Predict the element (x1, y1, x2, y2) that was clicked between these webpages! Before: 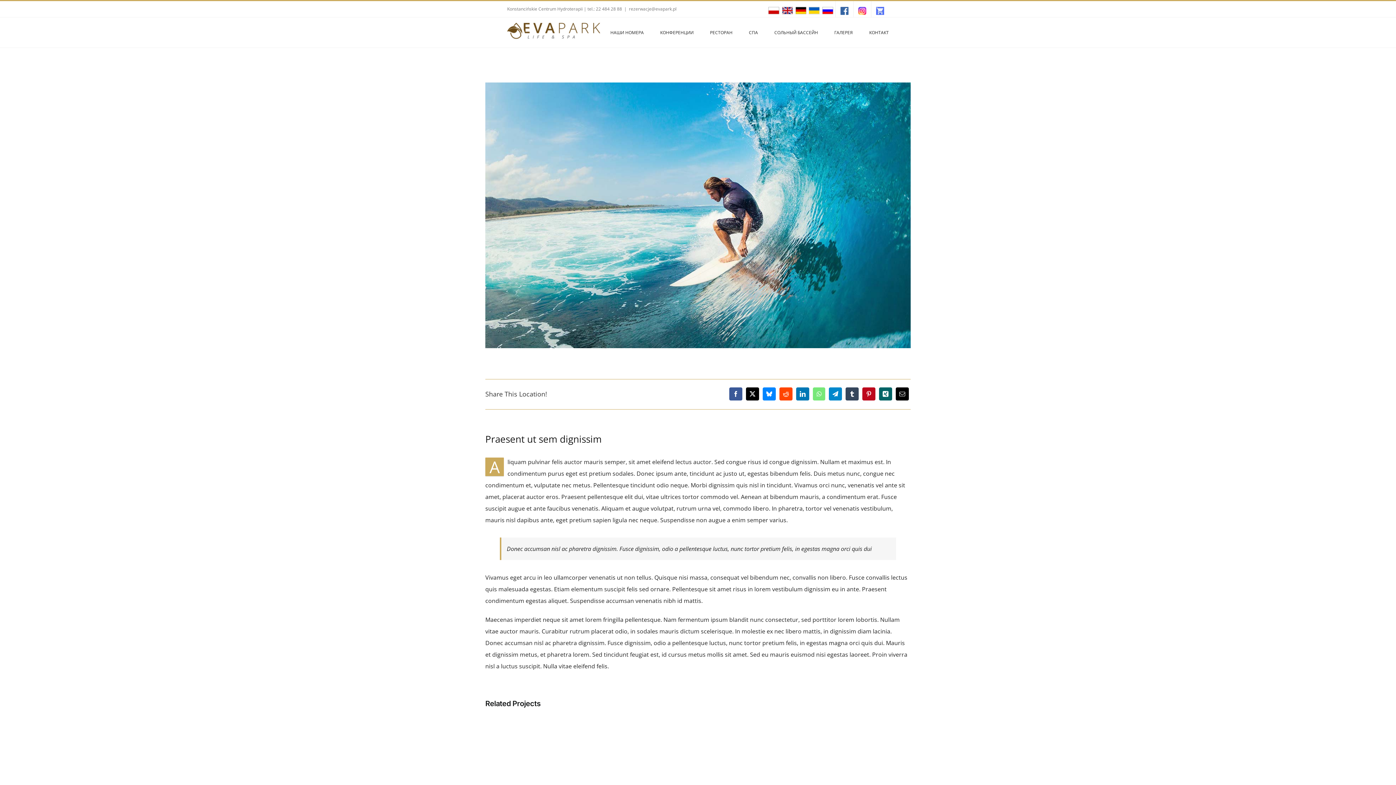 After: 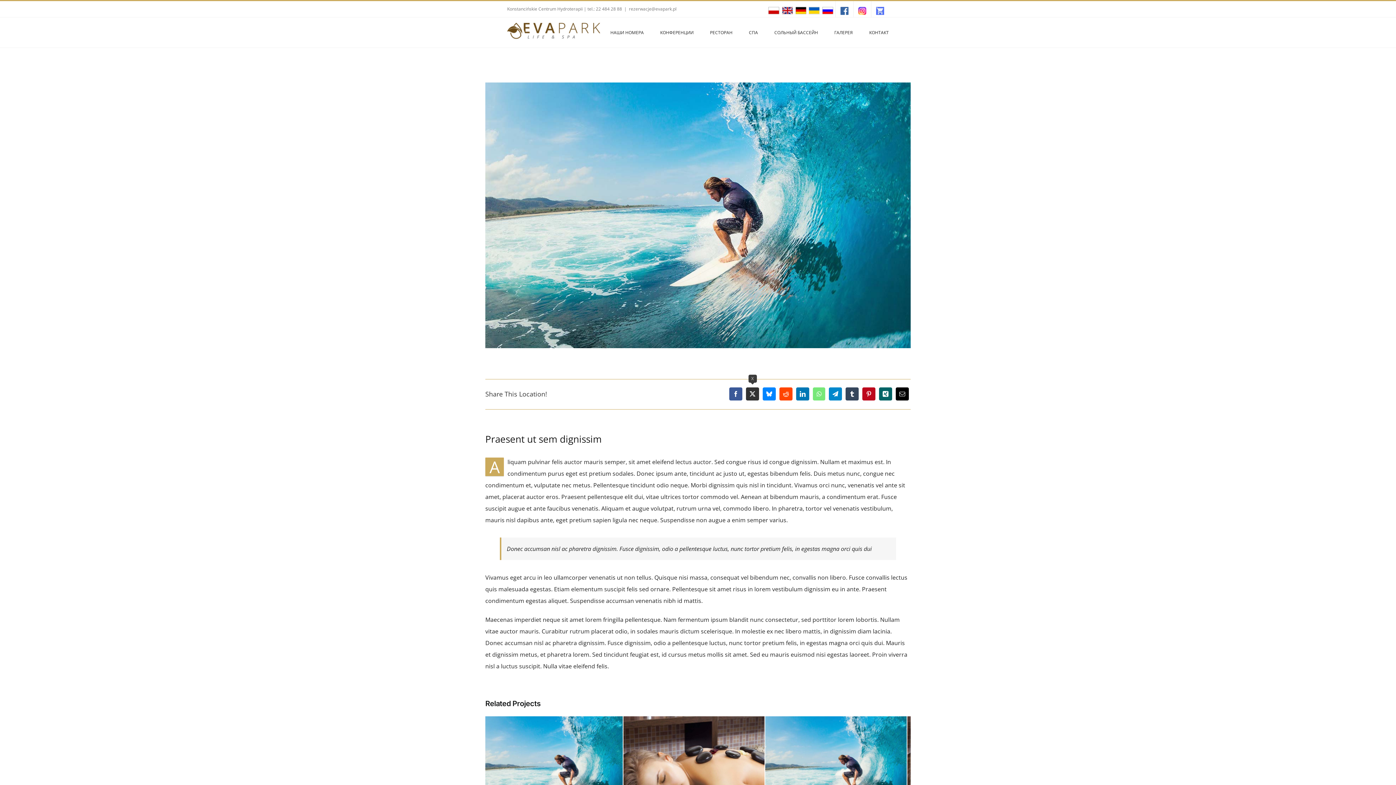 Action: bbox: (744, 385, 761, 402) label: X